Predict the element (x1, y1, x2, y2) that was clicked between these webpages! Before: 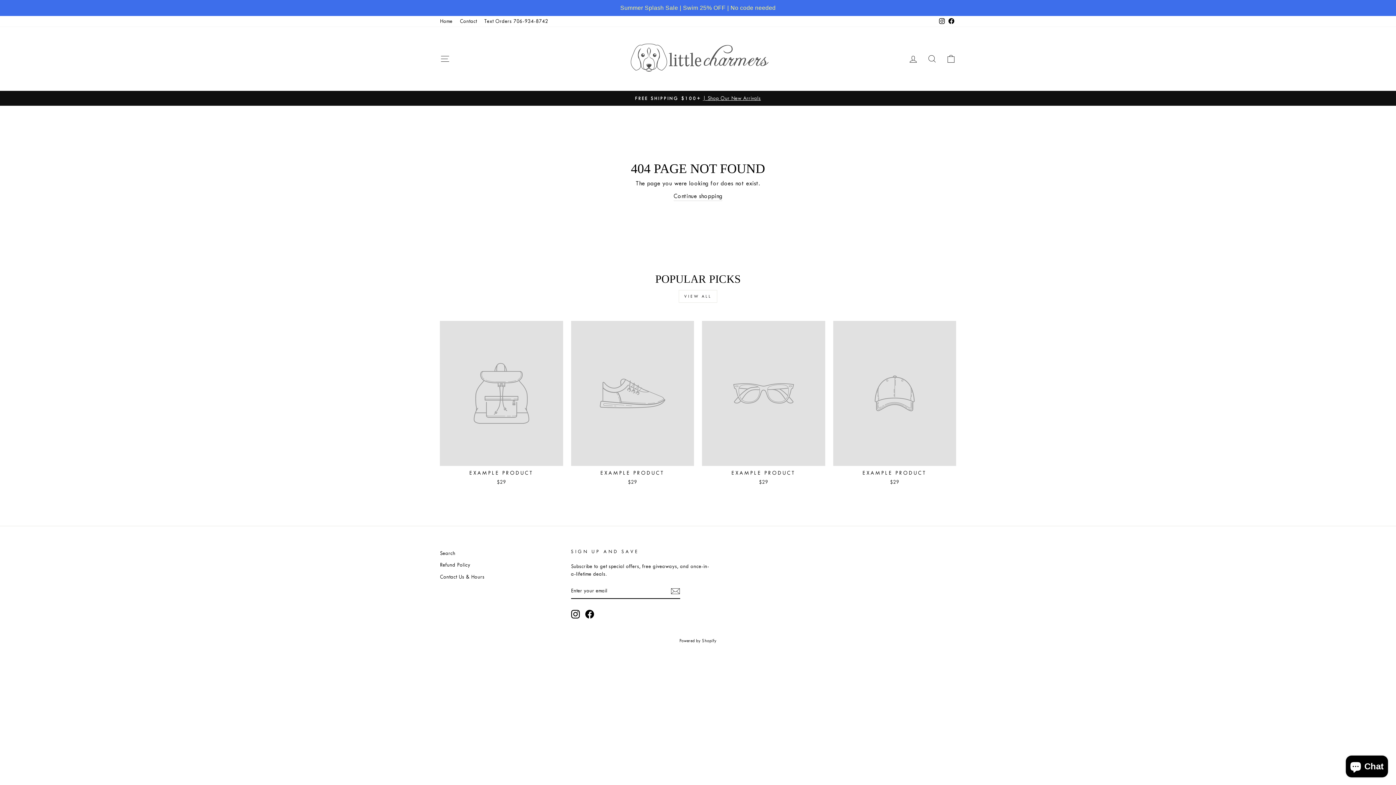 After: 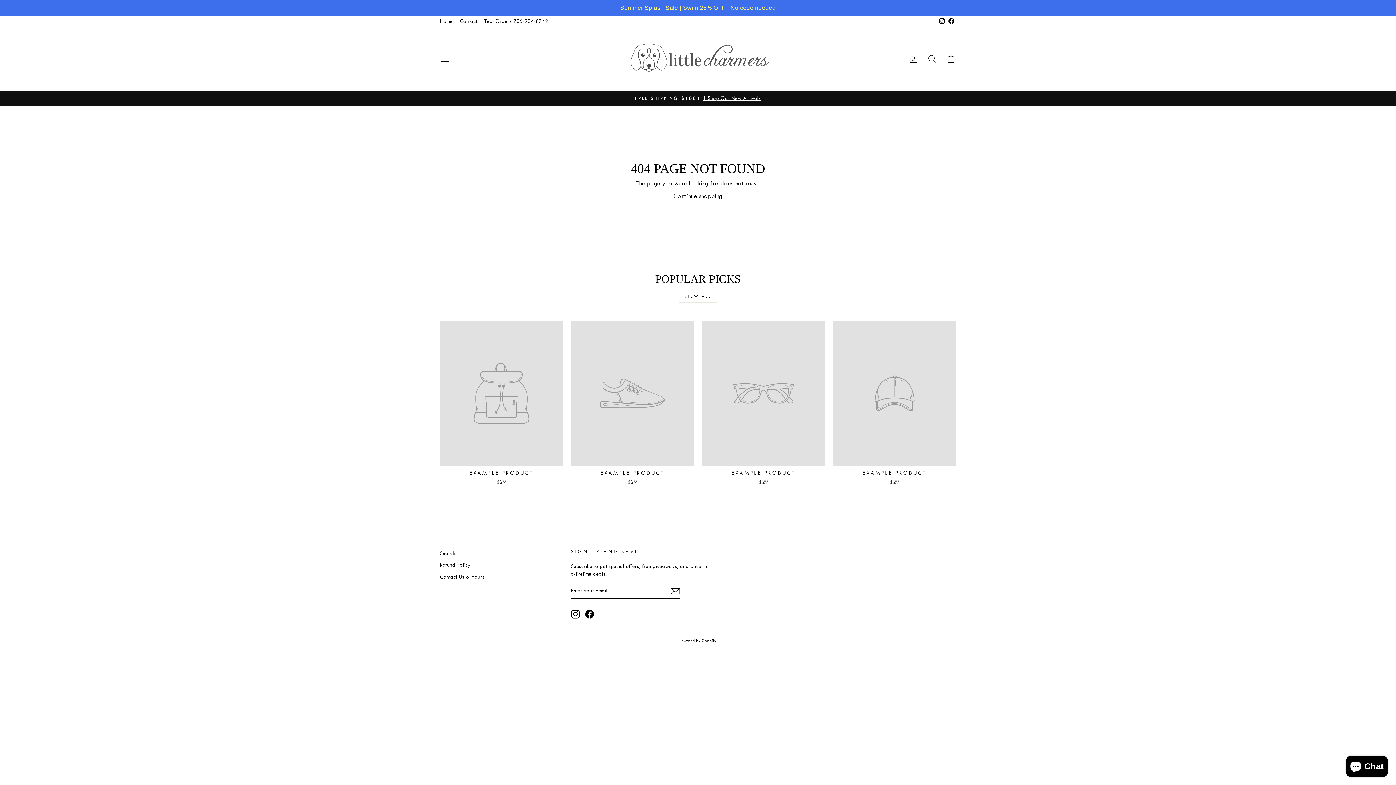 Action: label: VIEW ALL bbox: (678, 290, 717, 302)